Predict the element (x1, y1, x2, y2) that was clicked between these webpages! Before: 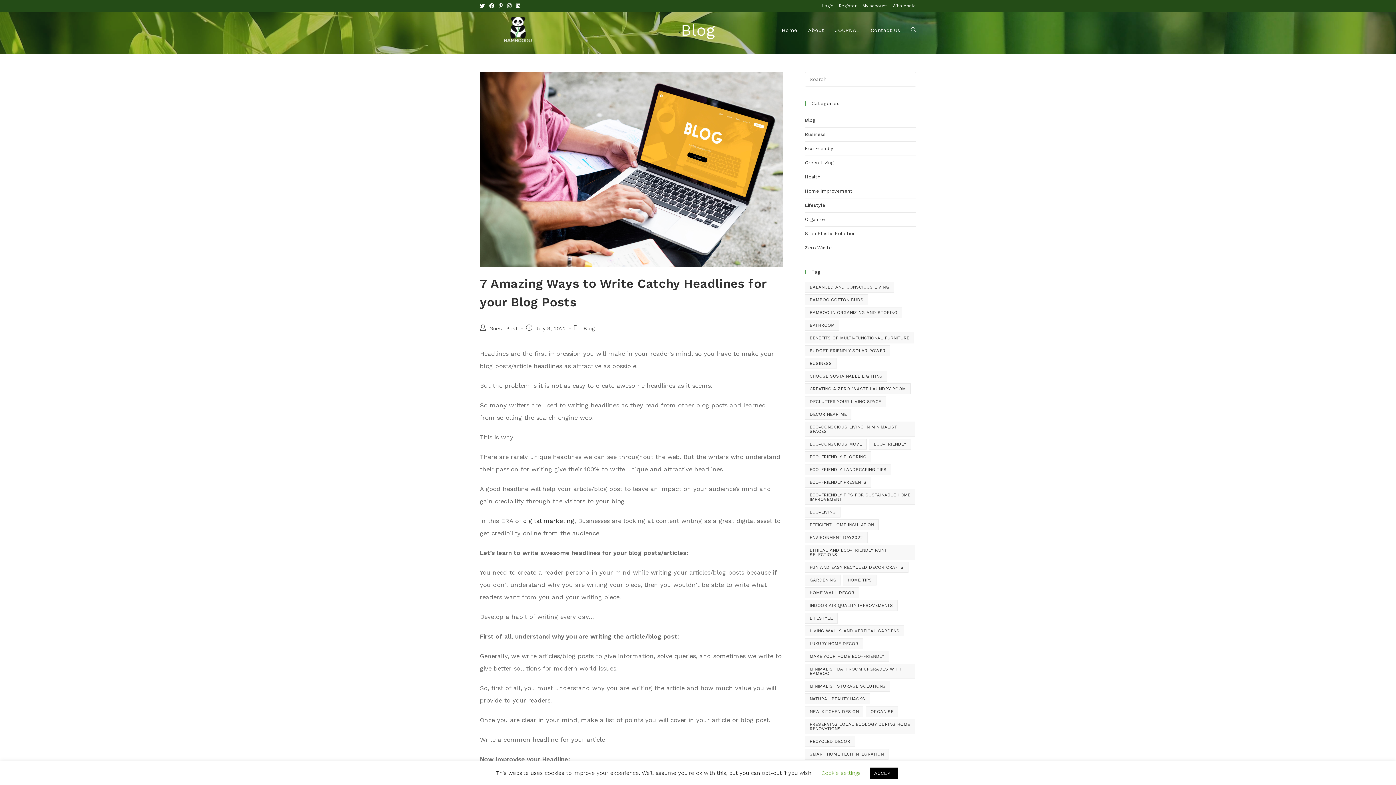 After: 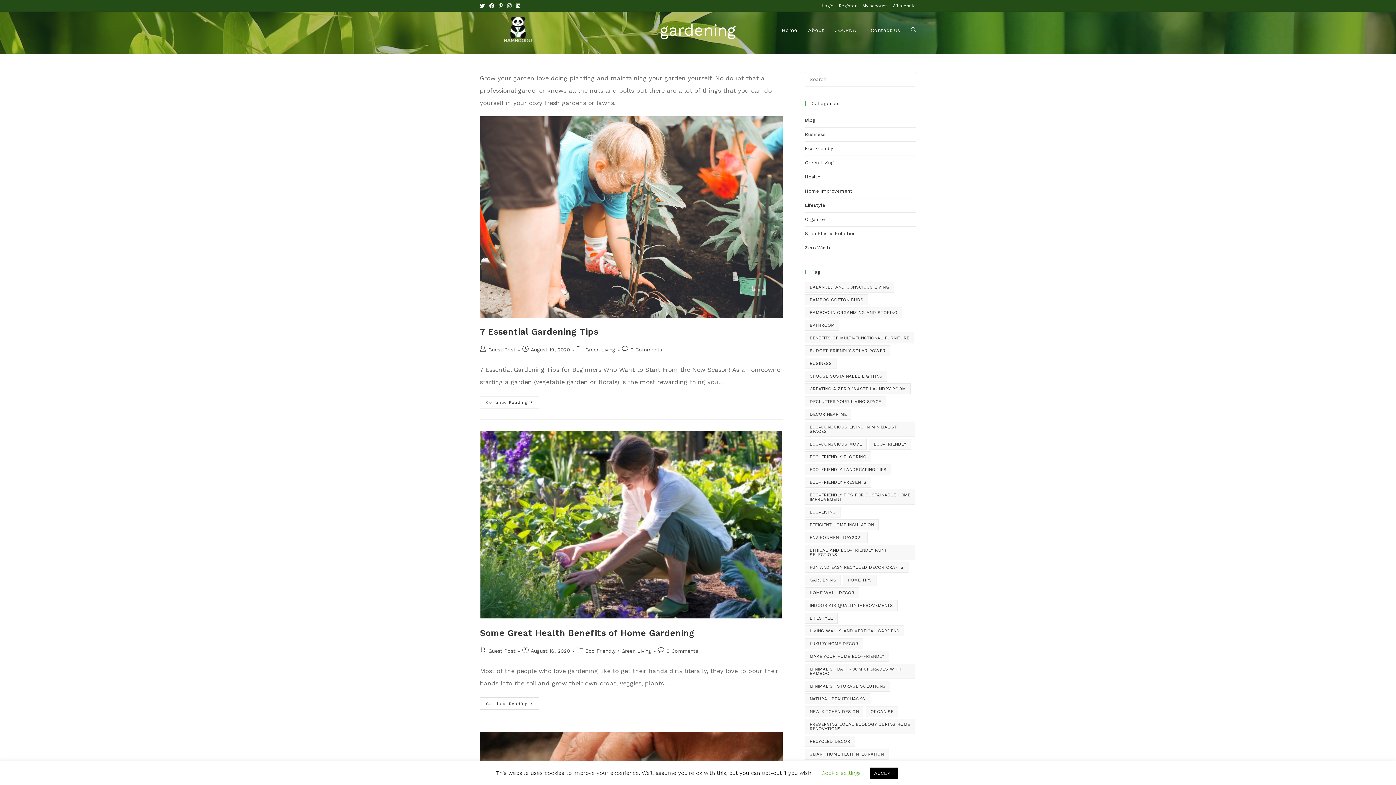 Action: bbox: (805, 574, 840, 585) label: gardening (5 items)